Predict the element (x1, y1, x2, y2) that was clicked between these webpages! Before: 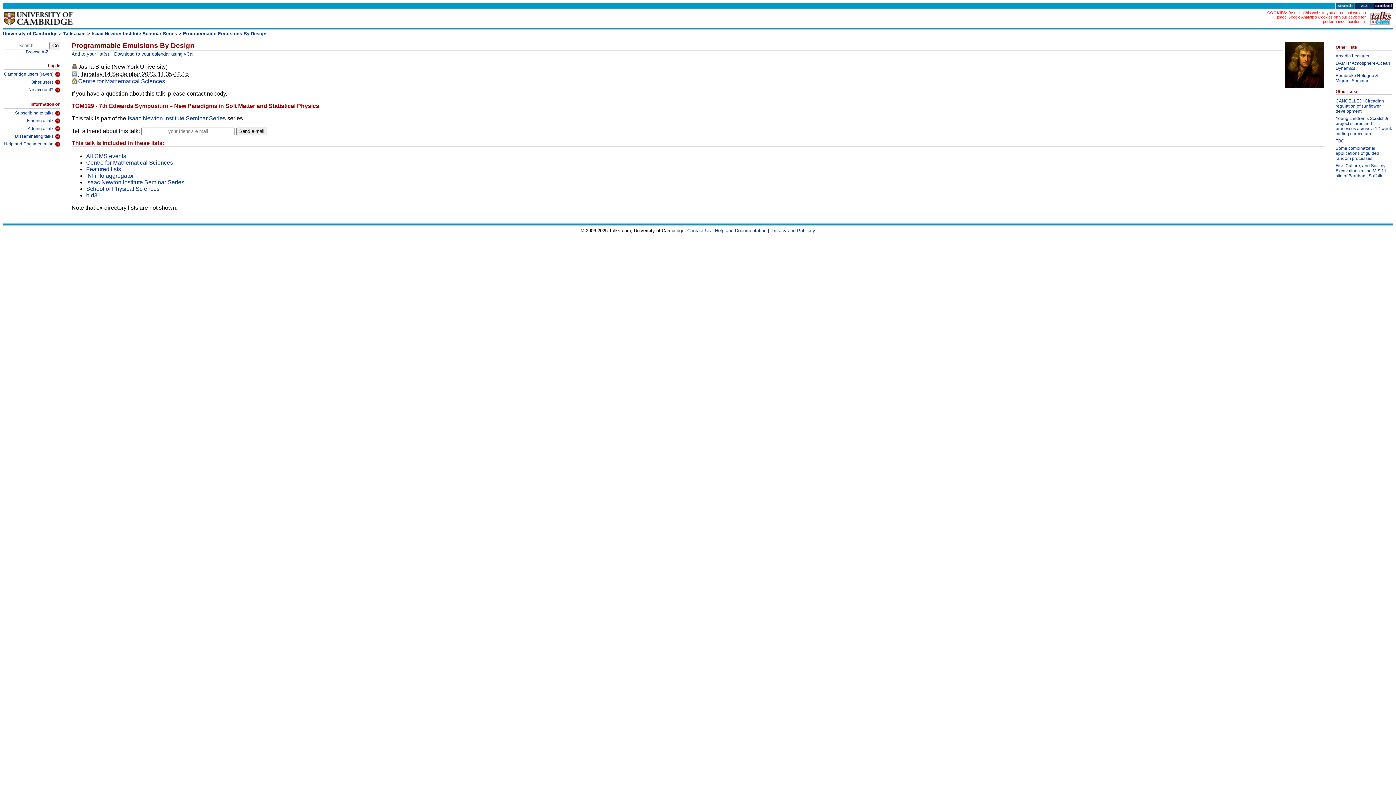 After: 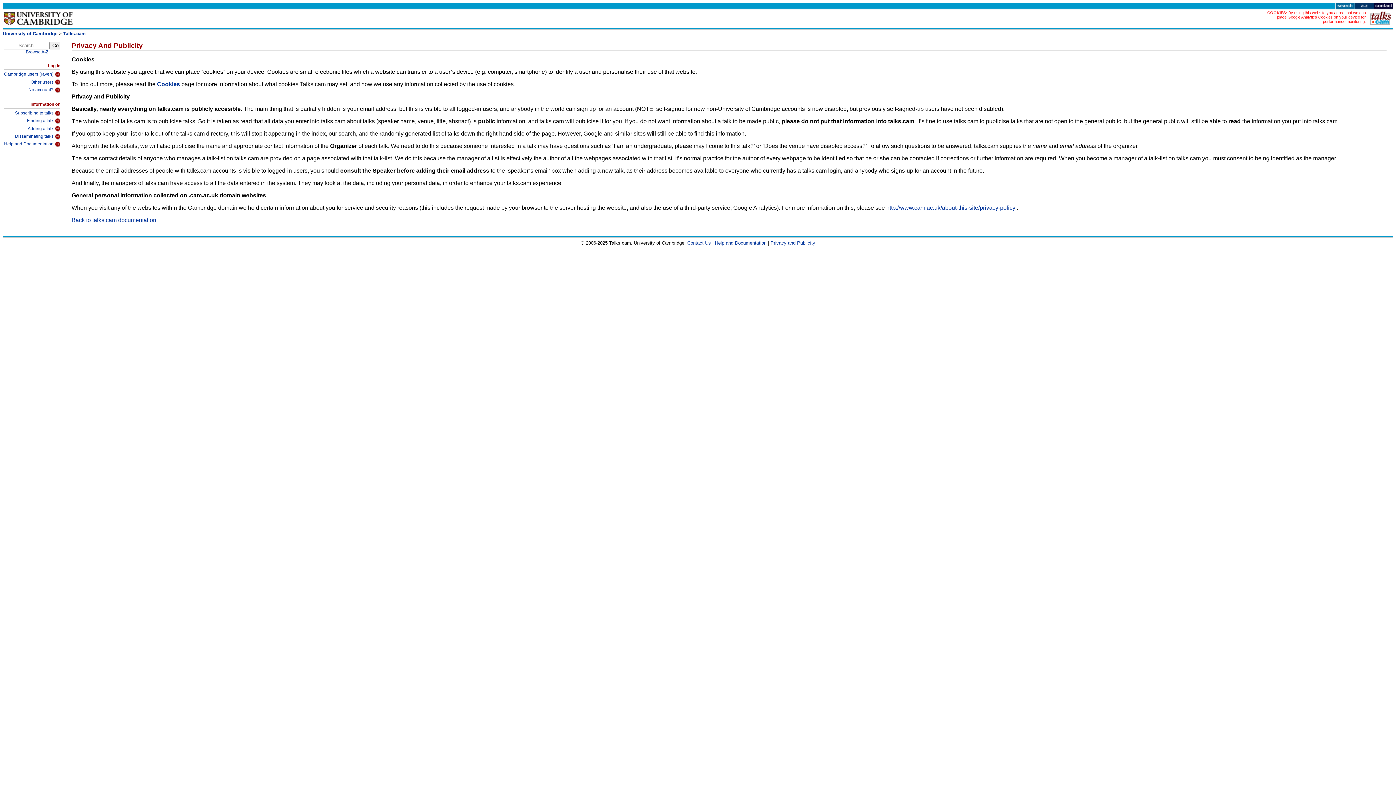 Action: label: Privacy and Publicity bbox: (770, 227, 815, 233)